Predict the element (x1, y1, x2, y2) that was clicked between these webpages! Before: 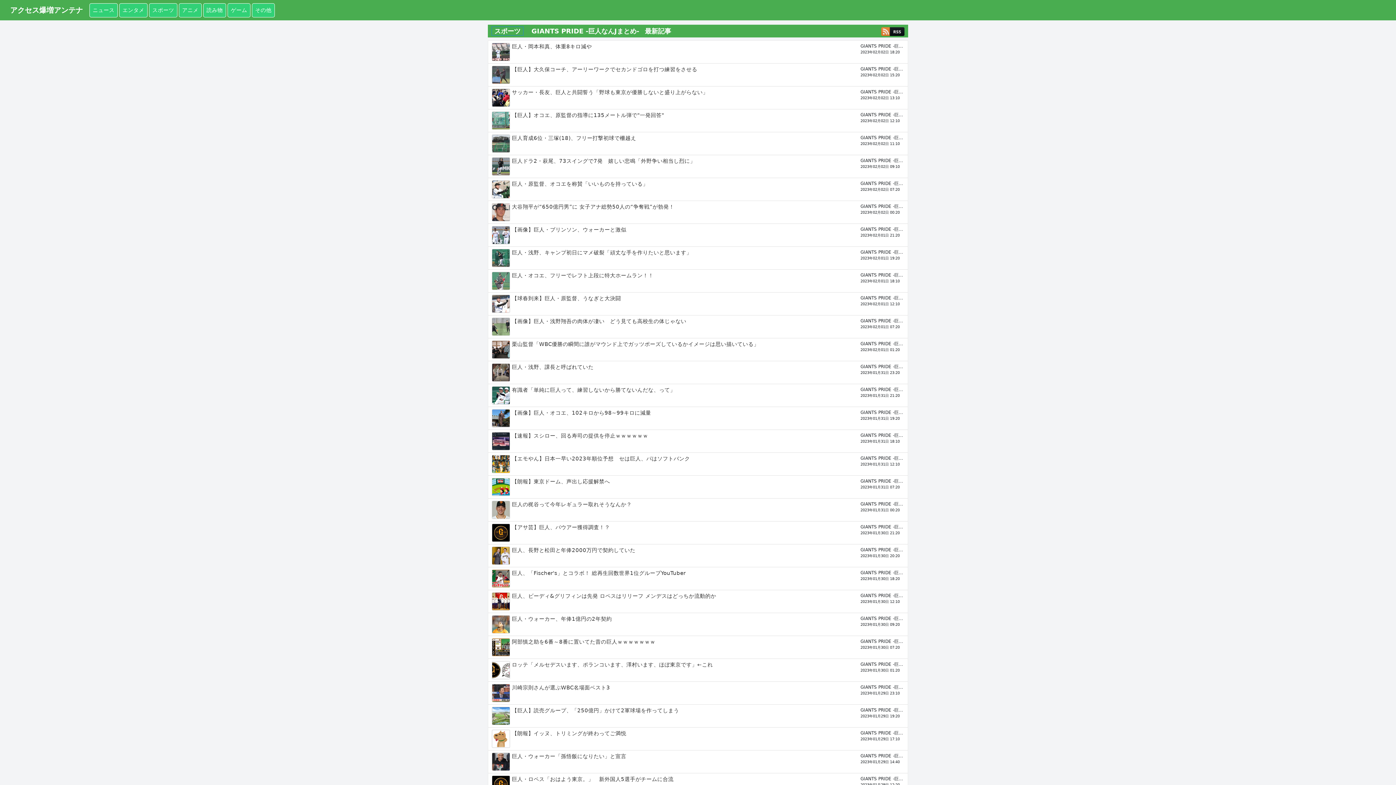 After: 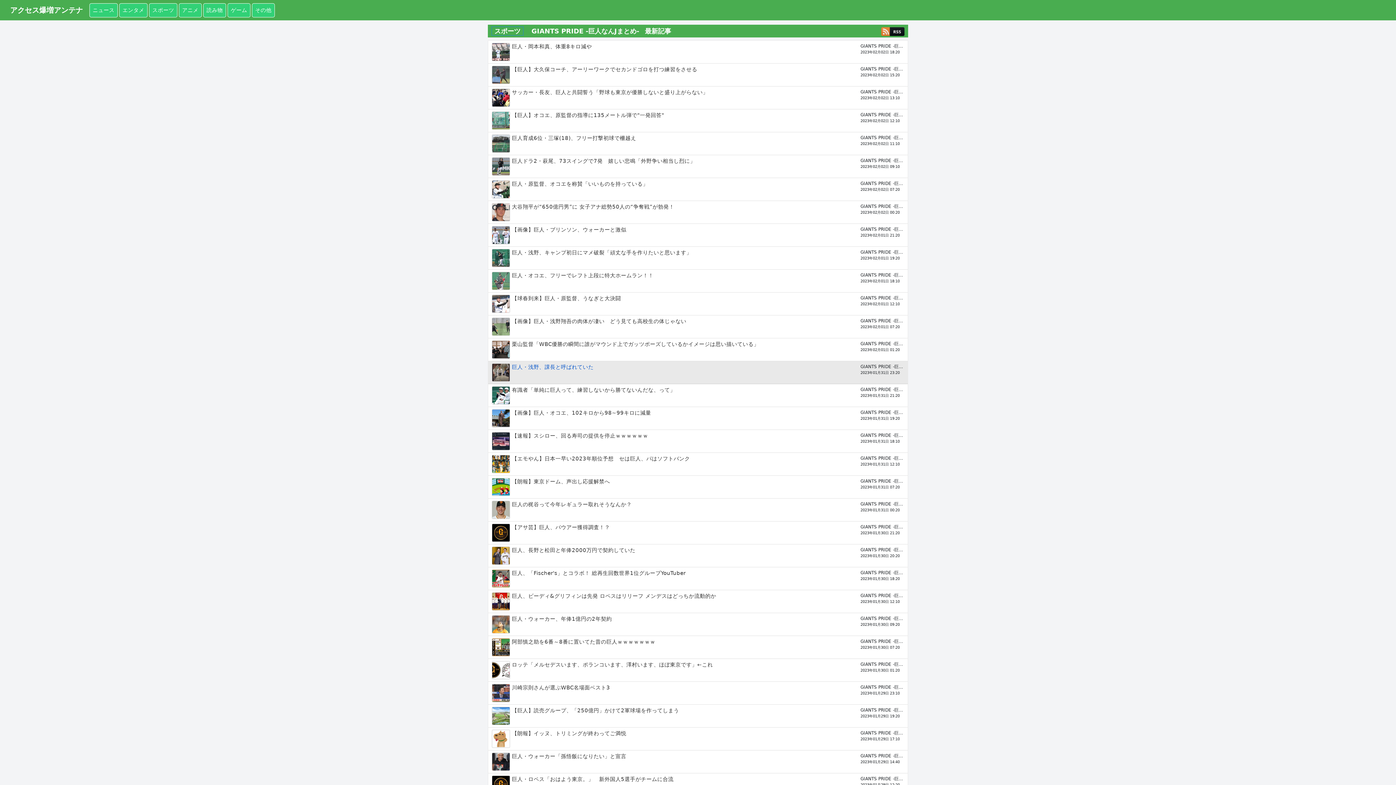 Action: label: 巨人・浅野、課長と呼ばれていた bbox: (512, 364, 593, 370)